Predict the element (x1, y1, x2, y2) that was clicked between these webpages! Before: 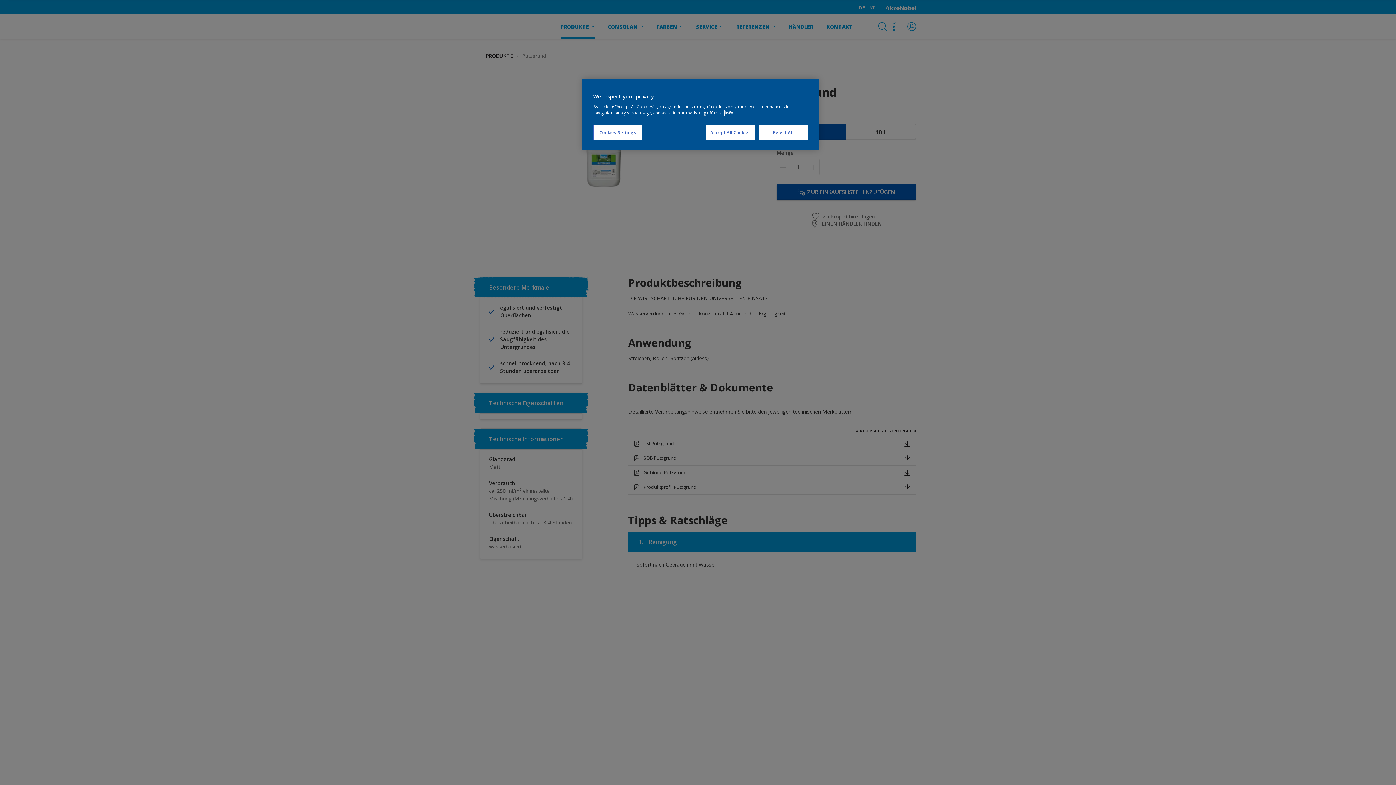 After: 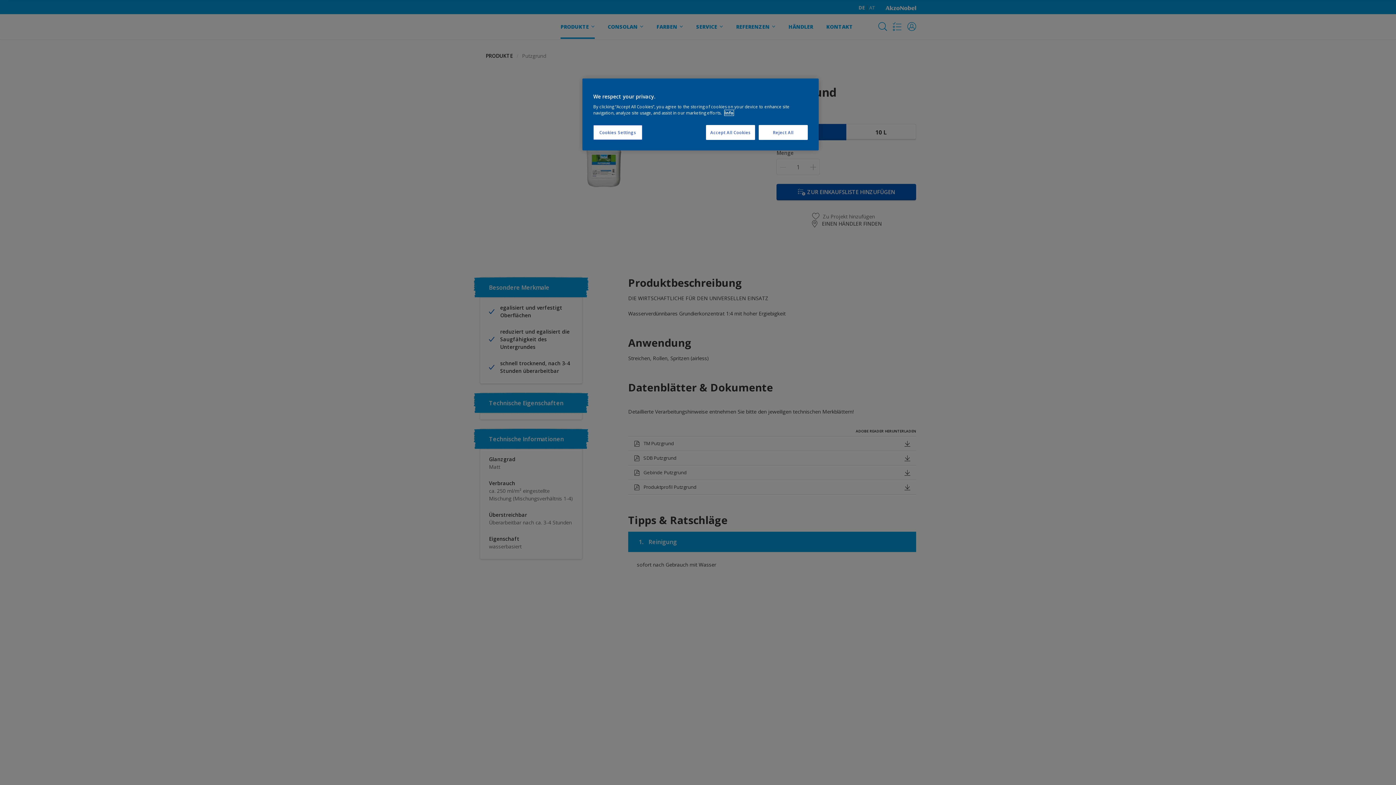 Action: bbox: (724, 110, 733, 115) label: More information about your privacy, opens in a new tab